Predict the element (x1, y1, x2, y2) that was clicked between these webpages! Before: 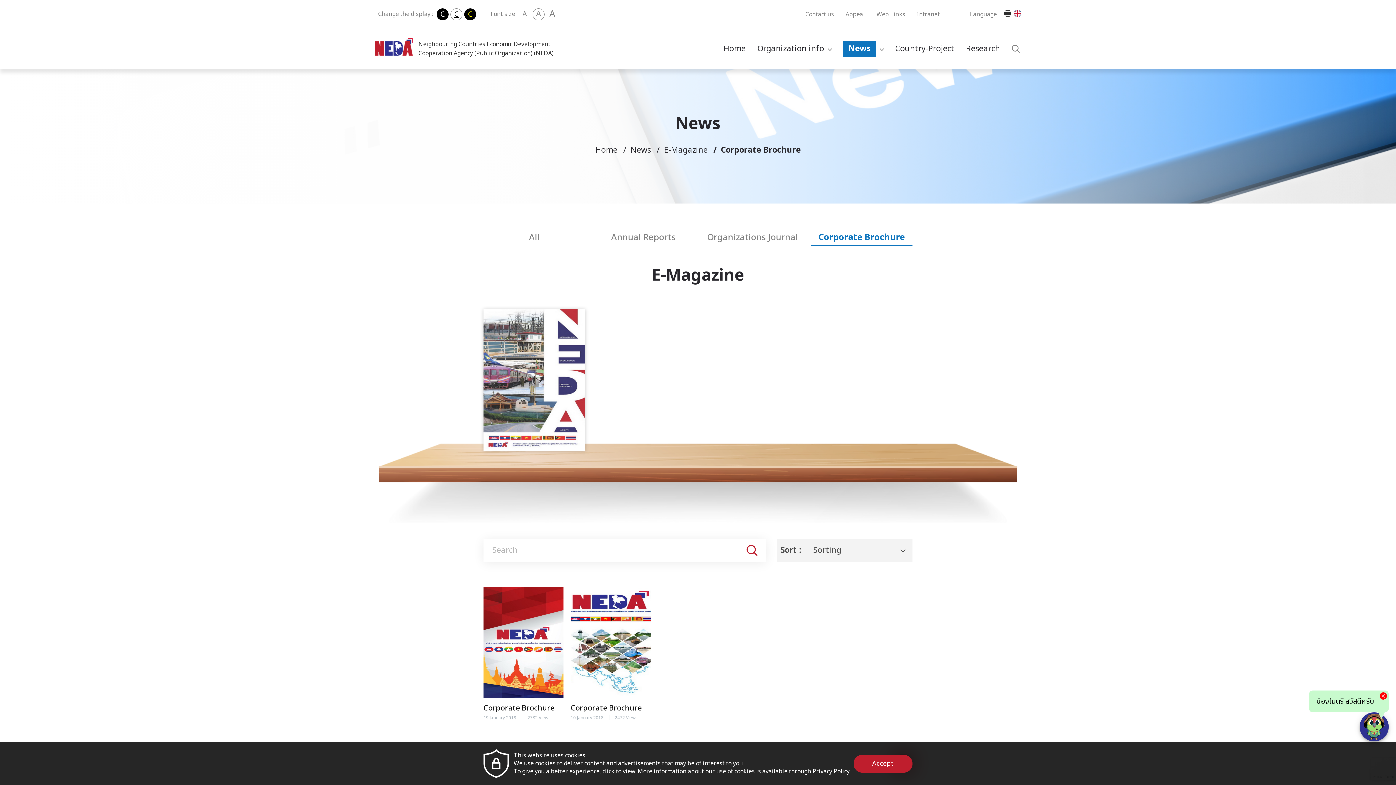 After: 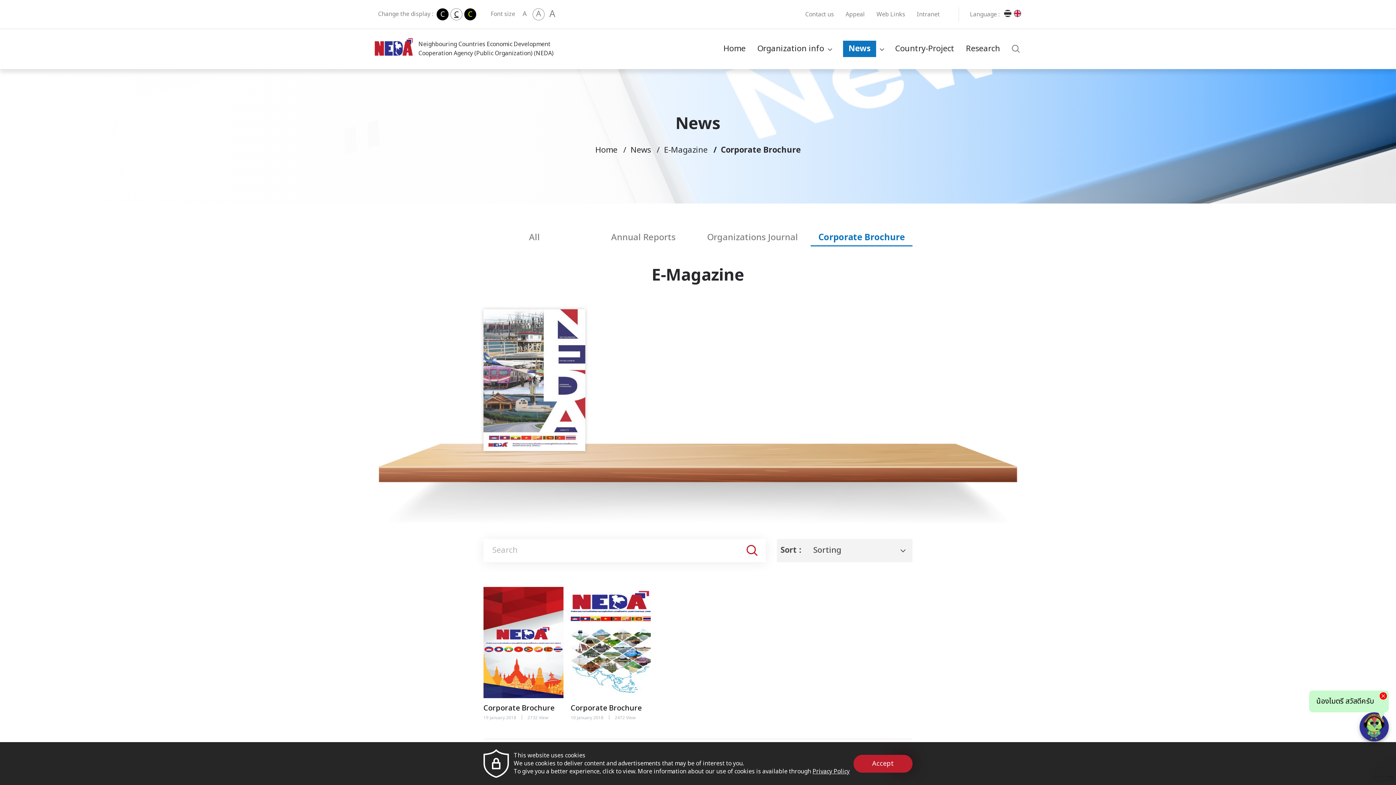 Action: bbox: (745, 544, 758, 557)